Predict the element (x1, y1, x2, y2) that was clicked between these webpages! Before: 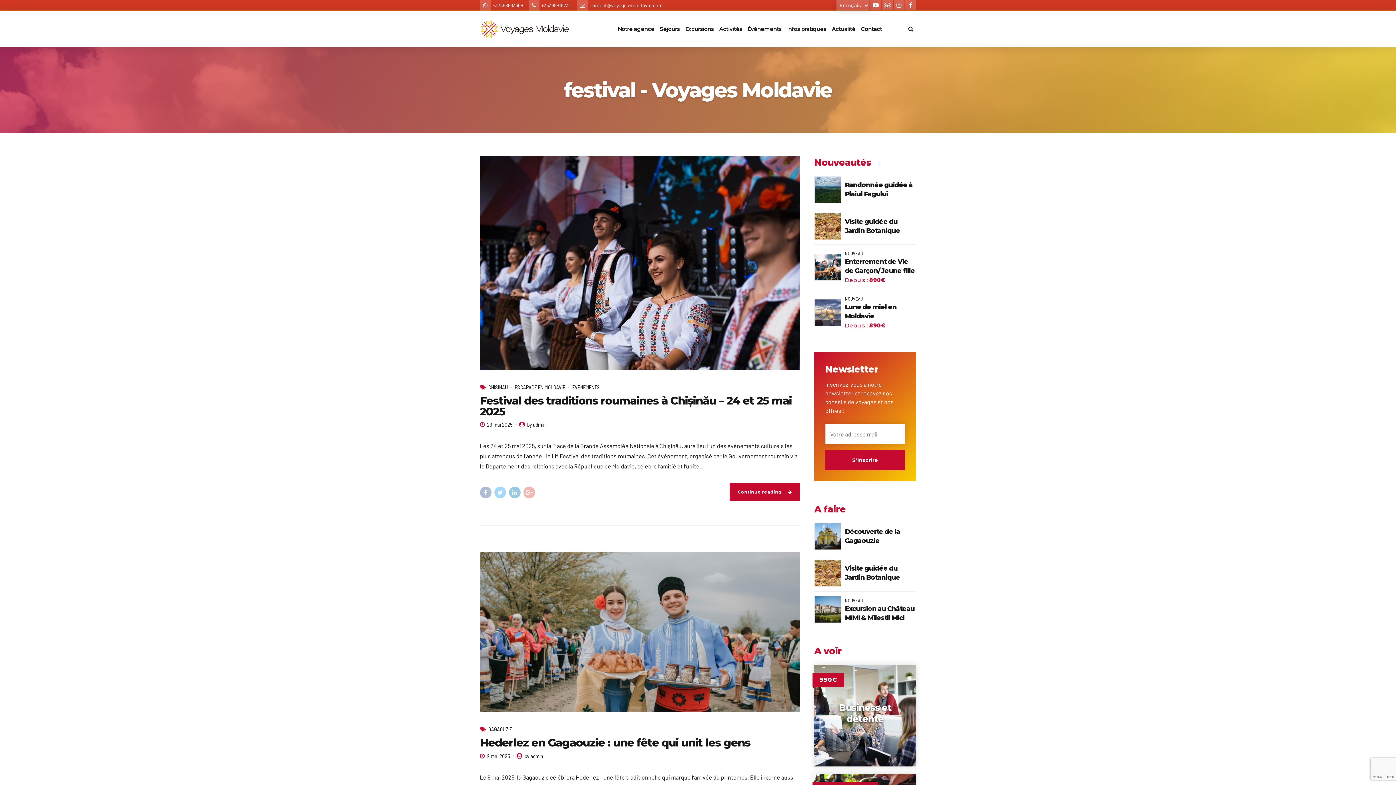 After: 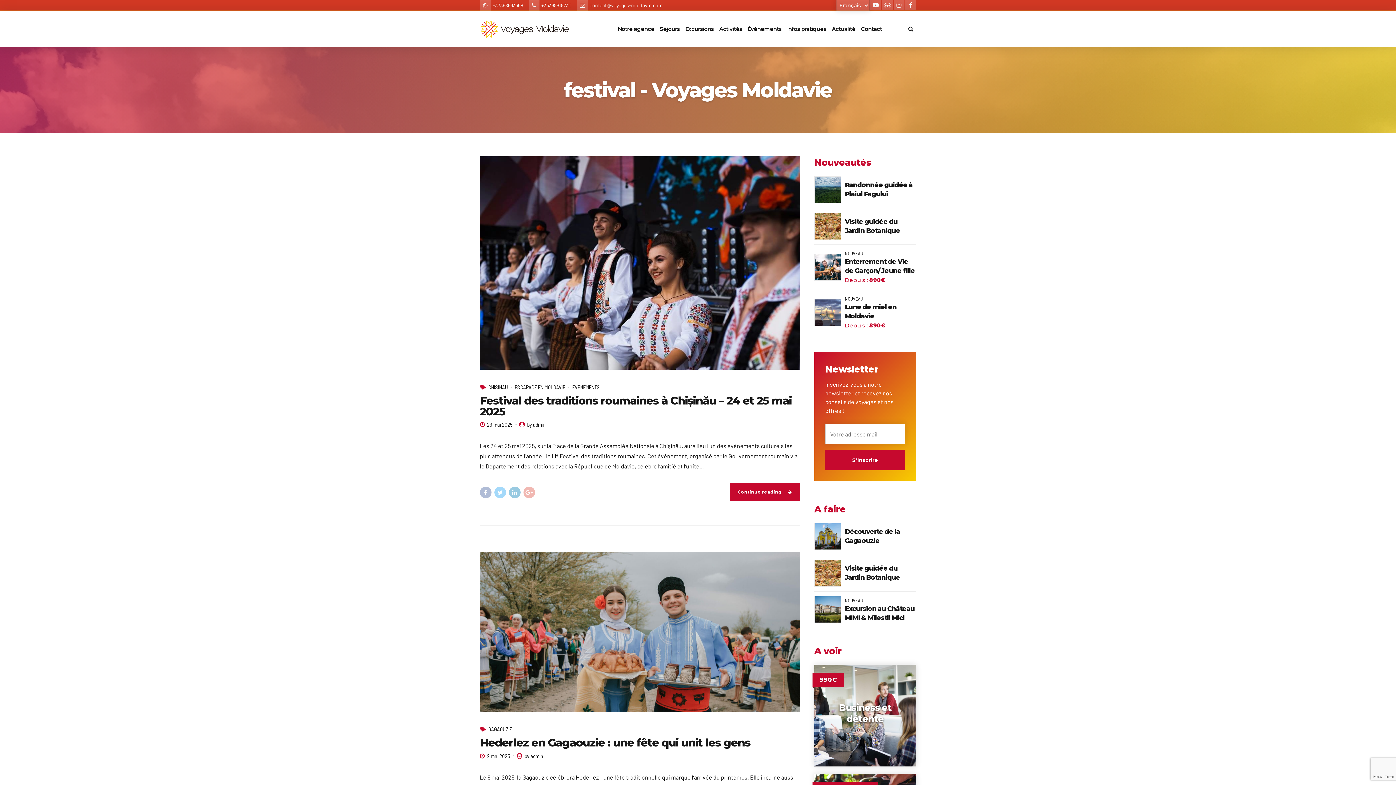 Action: bbox: (870, 0, 881, 10)